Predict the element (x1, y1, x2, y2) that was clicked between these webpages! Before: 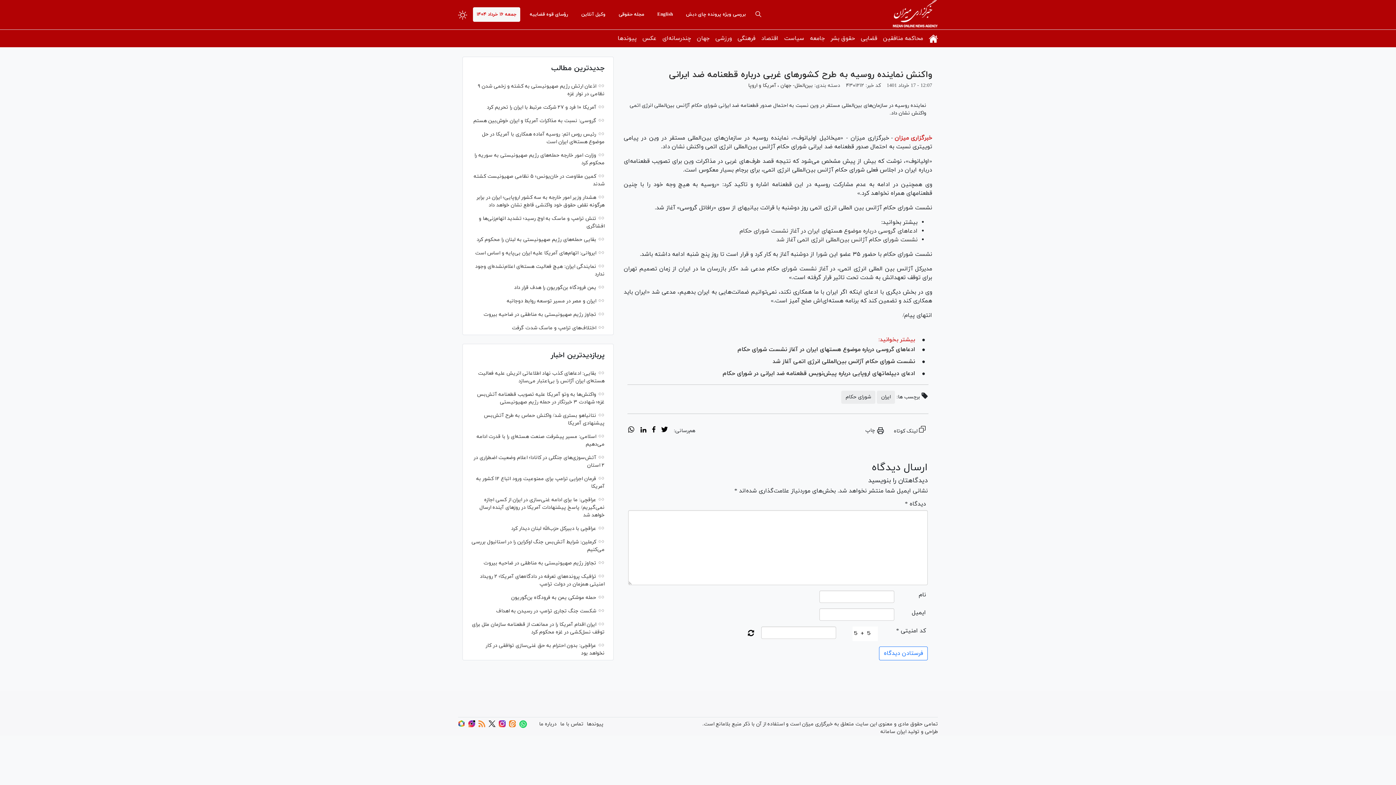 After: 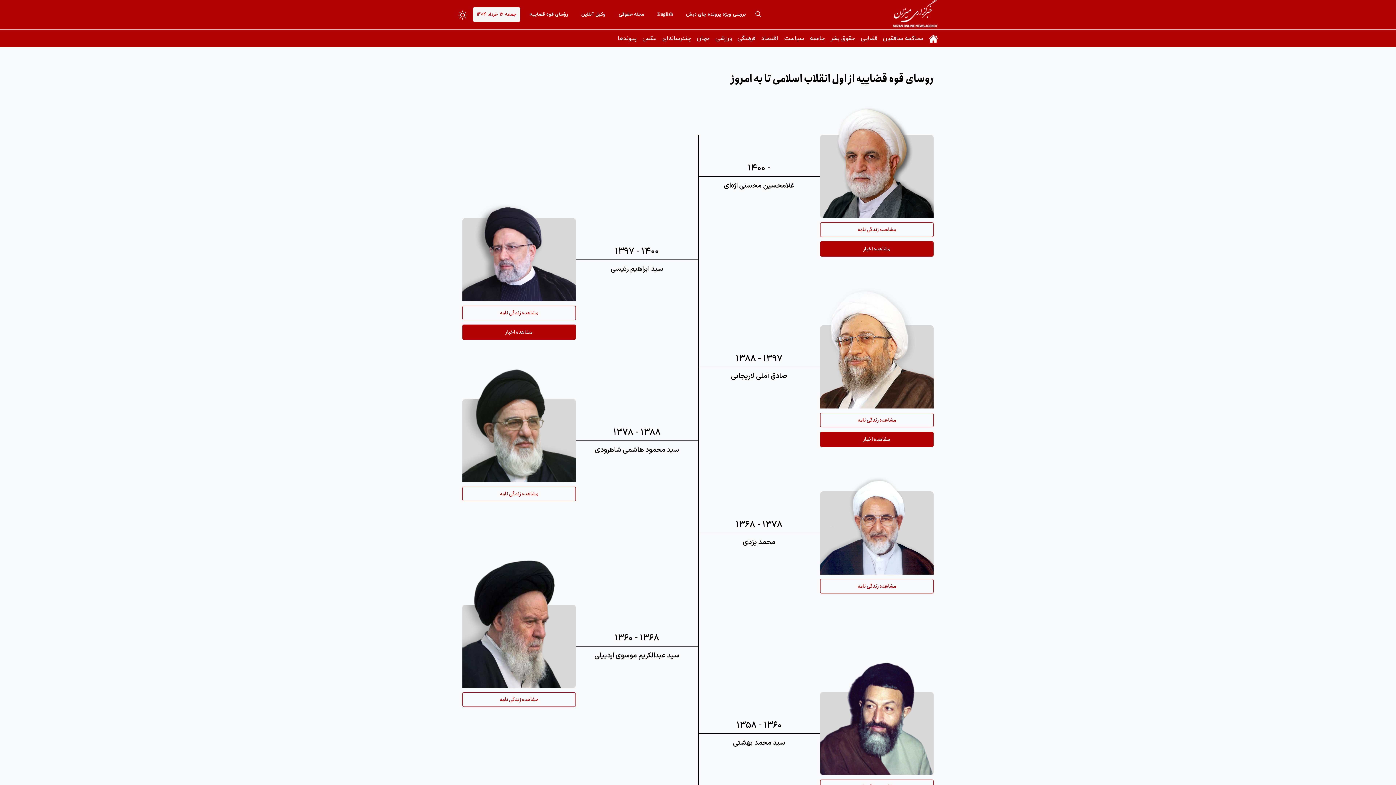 Action: label: رؤسای قوه قضاییه bbox: (526, 7, 572, 21)